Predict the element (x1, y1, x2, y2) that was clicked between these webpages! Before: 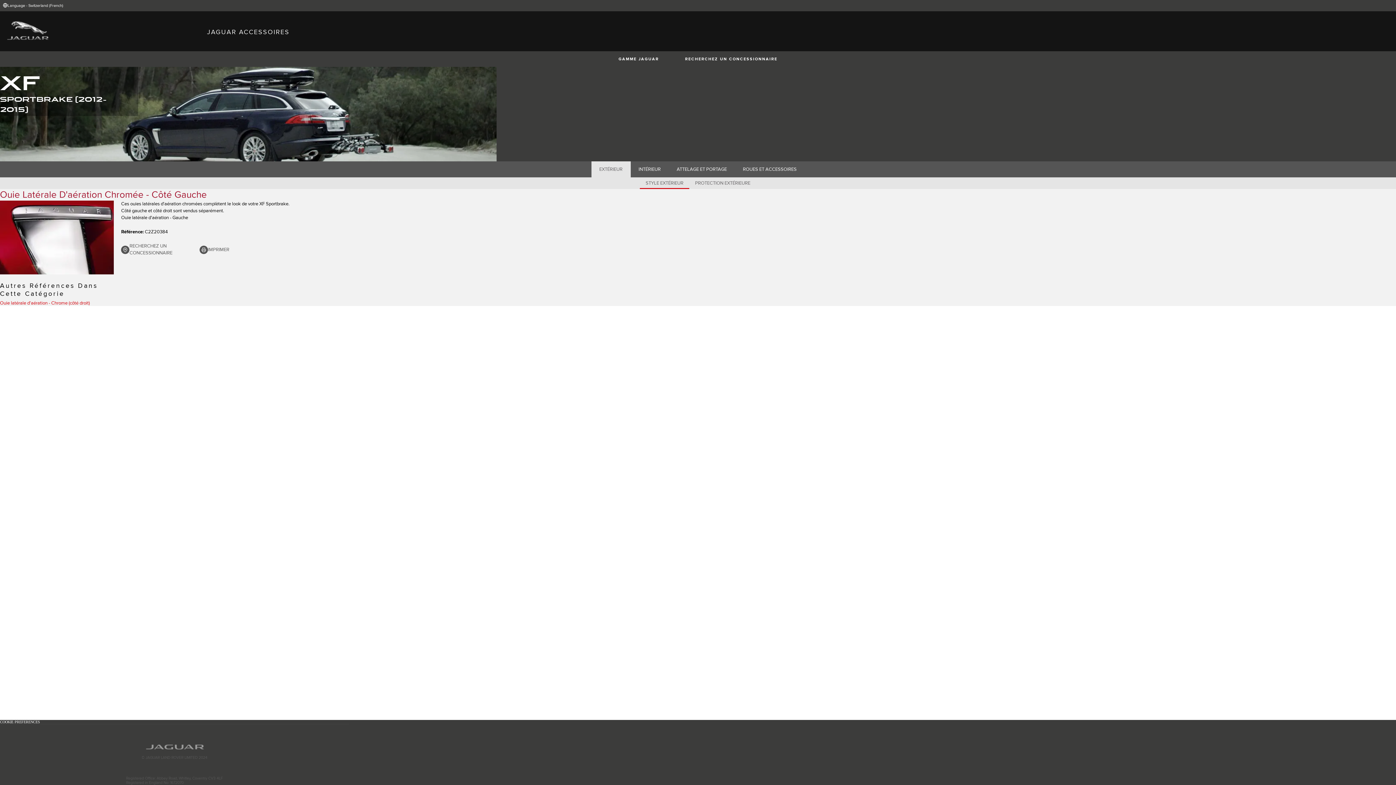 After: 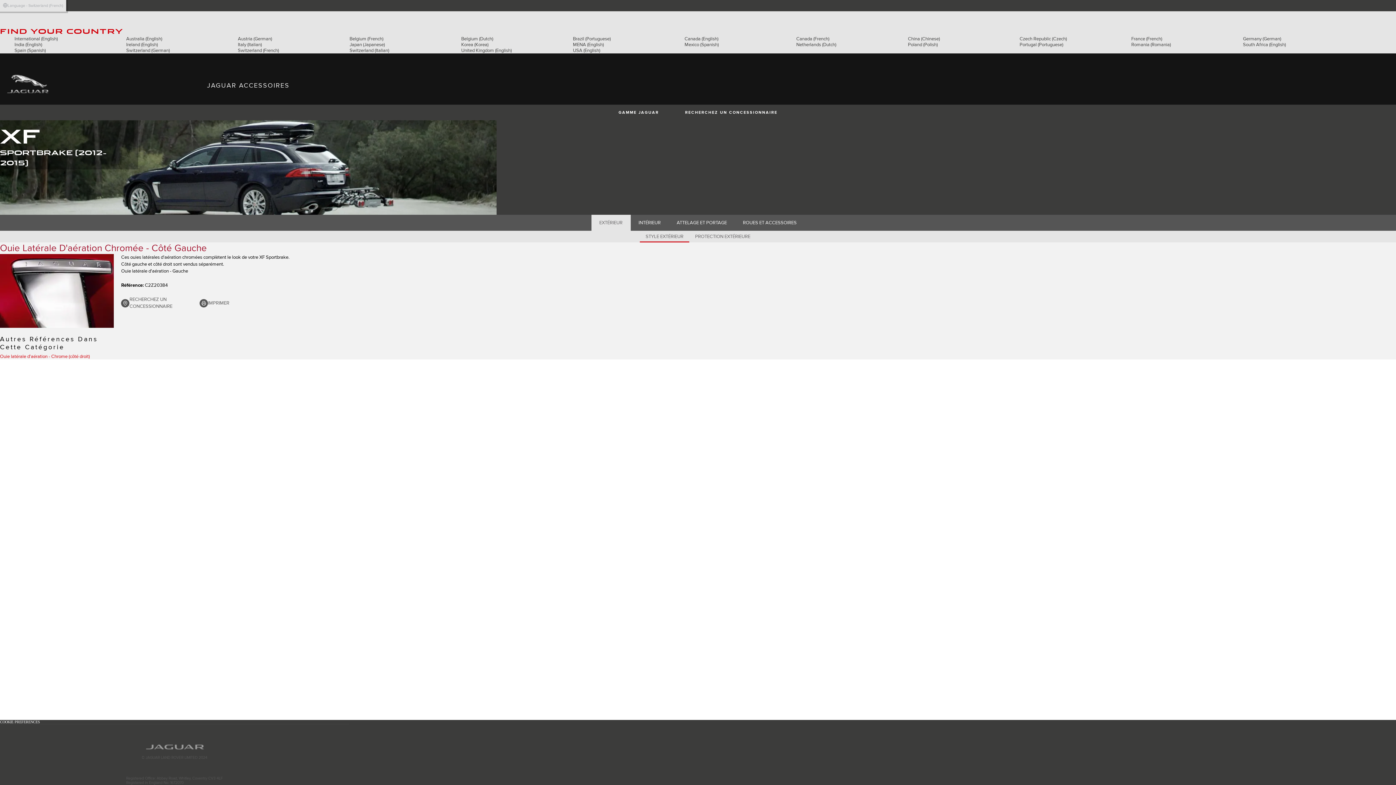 Action: bbox: (0, 0, 66, 11) label: Language - Switzerland (French)